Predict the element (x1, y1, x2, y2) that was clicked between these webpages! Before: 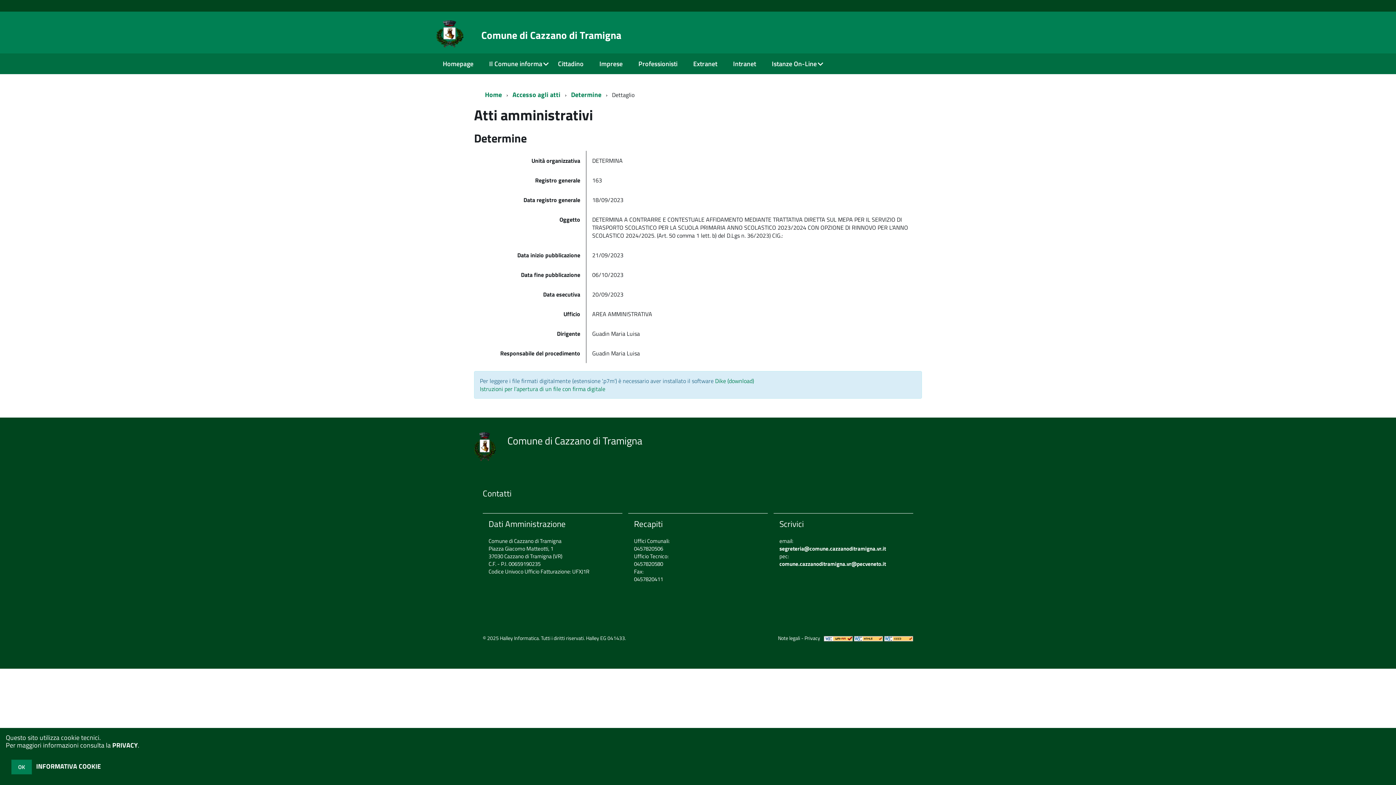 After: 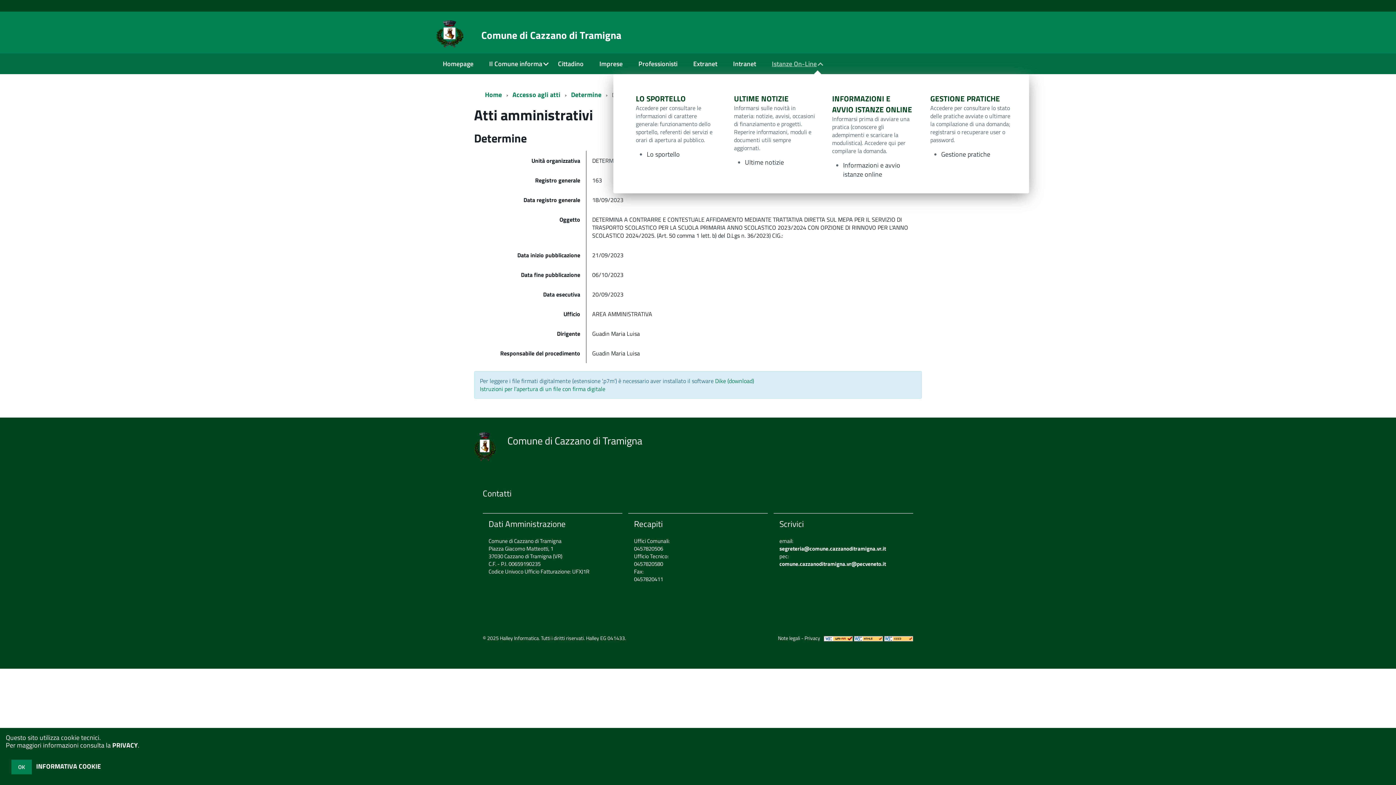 Action: label: Istanze On-Line bbox: (765, 53, 826, 74)